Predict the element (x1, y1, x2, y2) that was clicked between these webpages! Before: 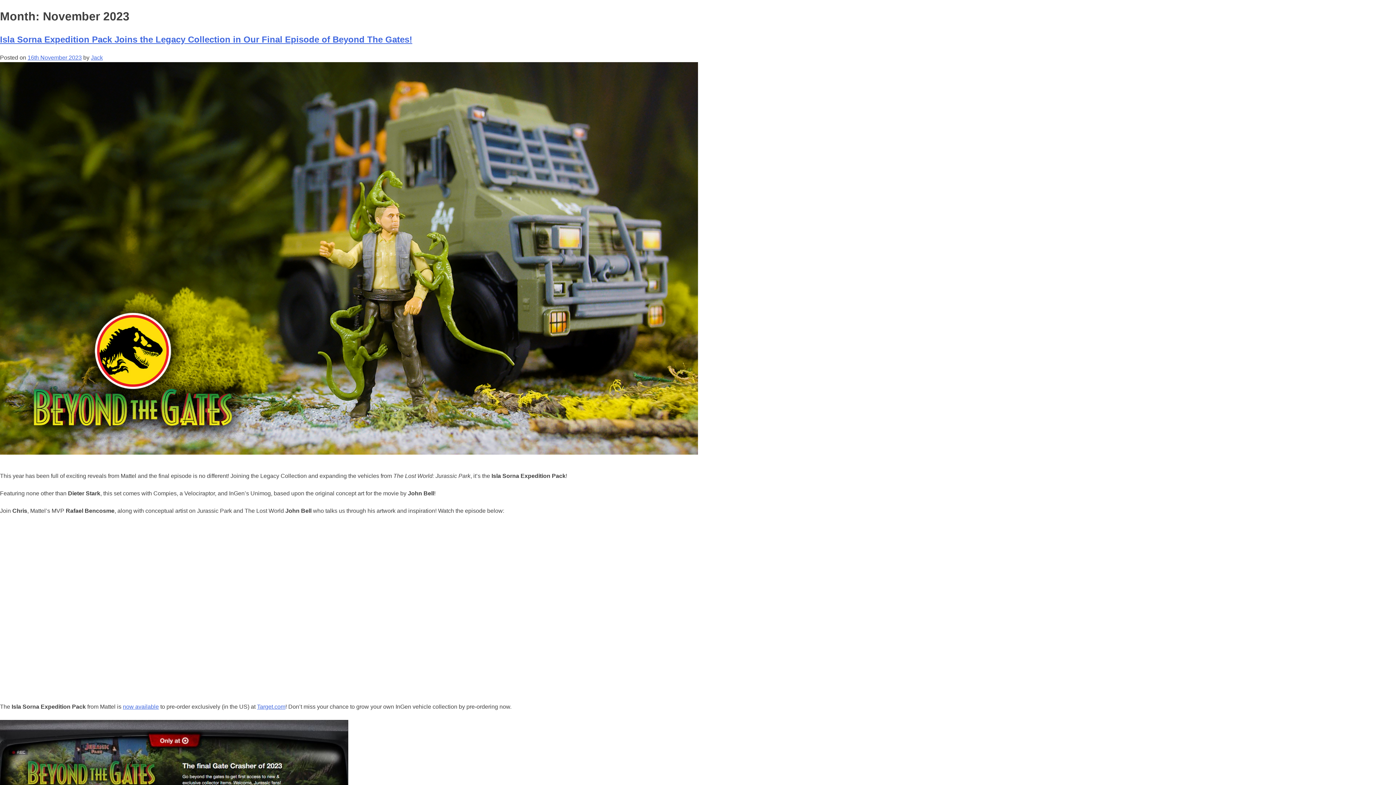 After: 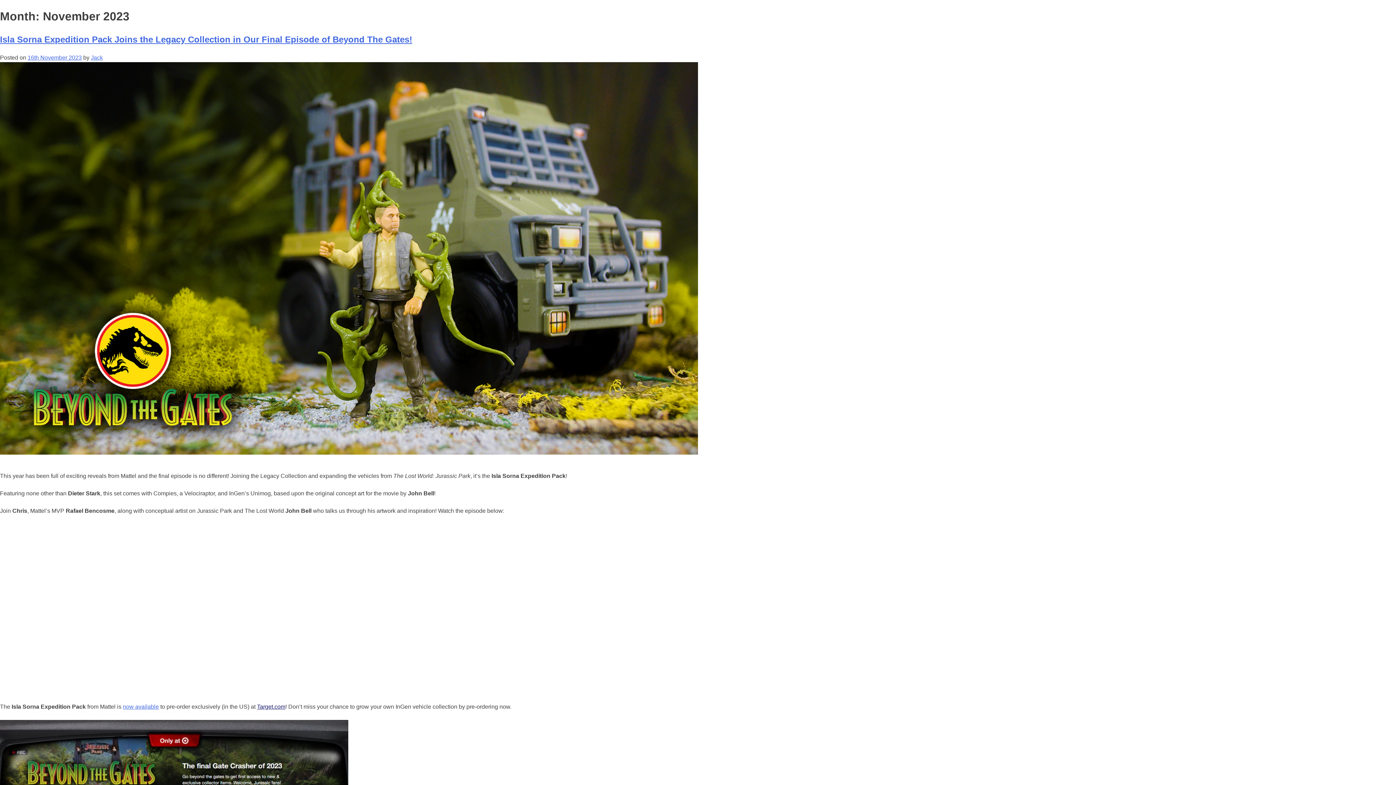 Action: bbox: (257, 703, 285, 710) label: Target.com